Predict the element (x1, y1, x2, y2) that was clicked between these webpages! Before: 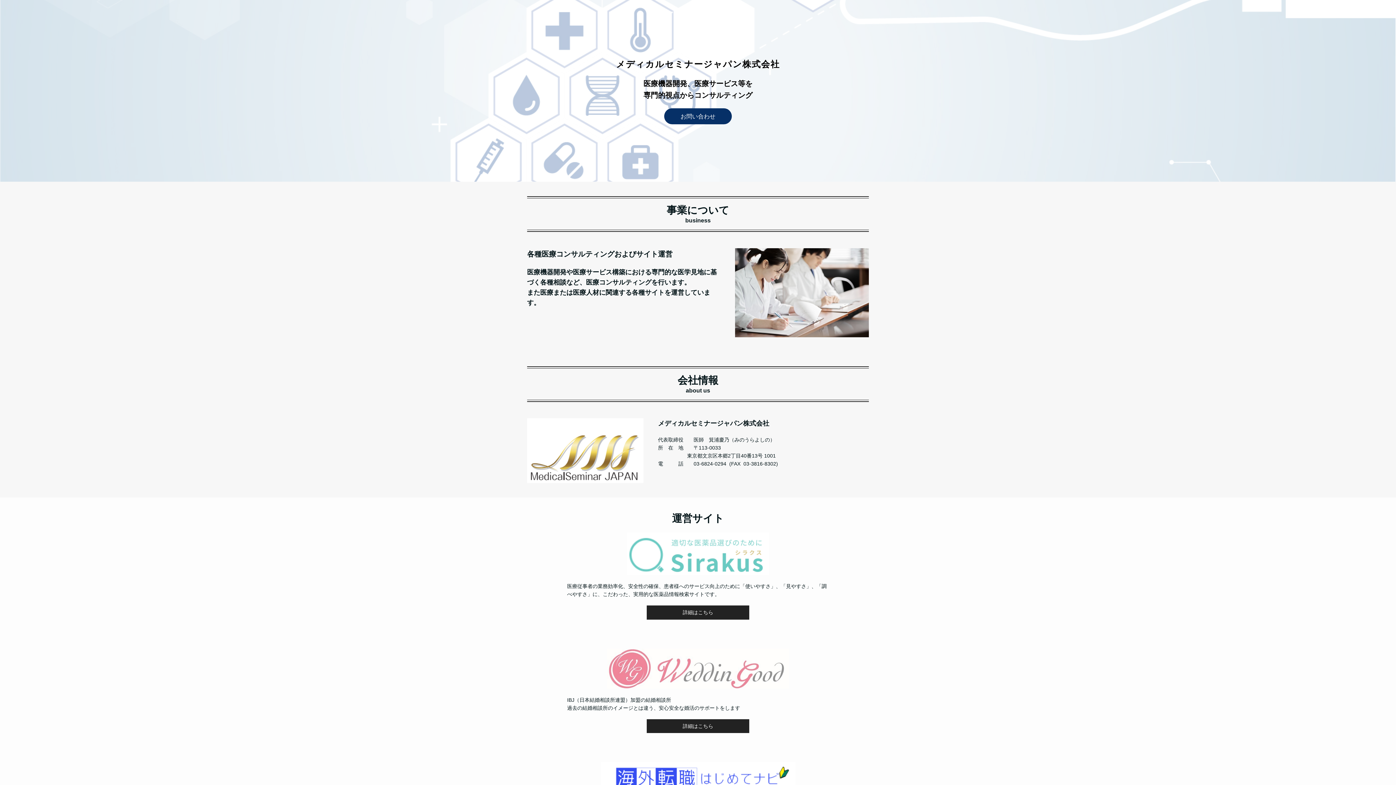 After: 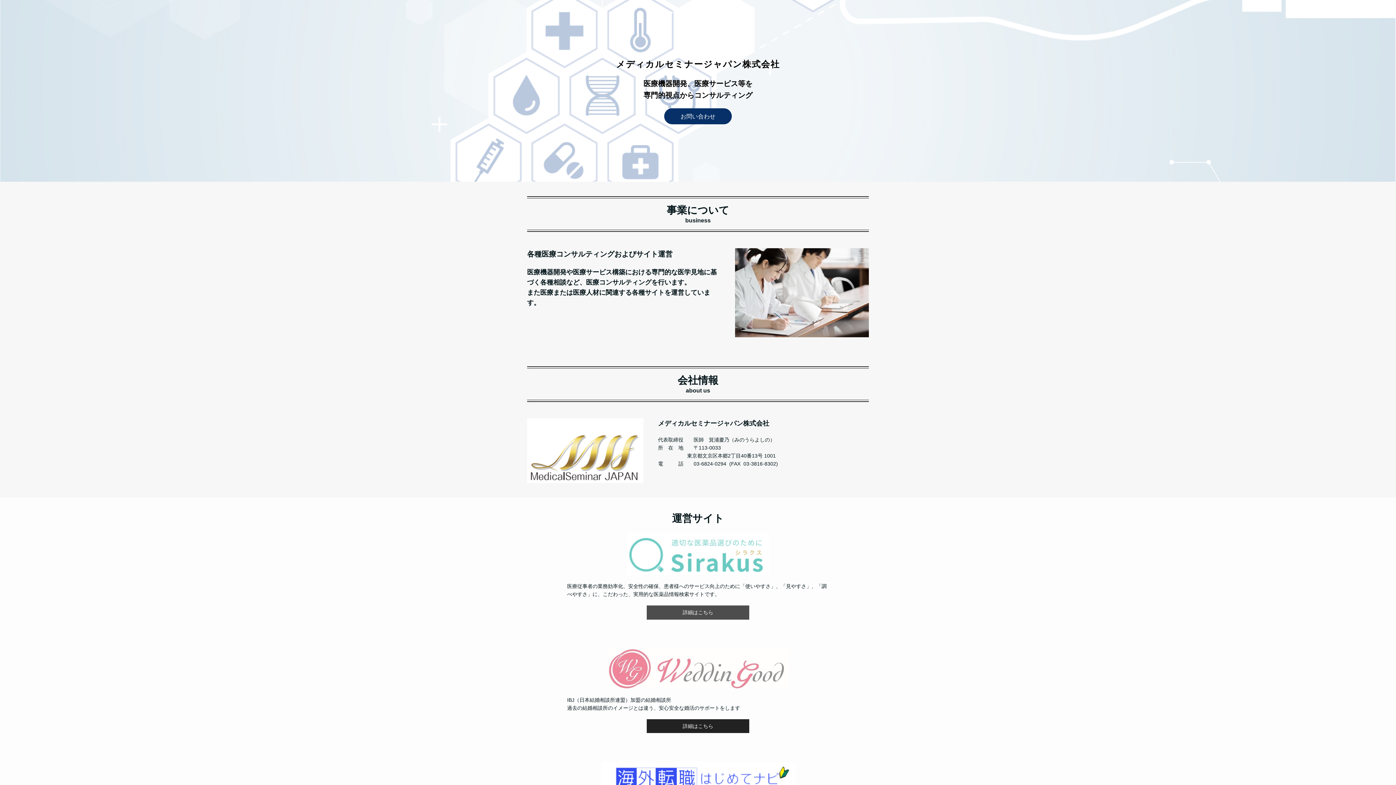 Action: bbox: (646, 605, 749, 619) label: 詳細はこちら